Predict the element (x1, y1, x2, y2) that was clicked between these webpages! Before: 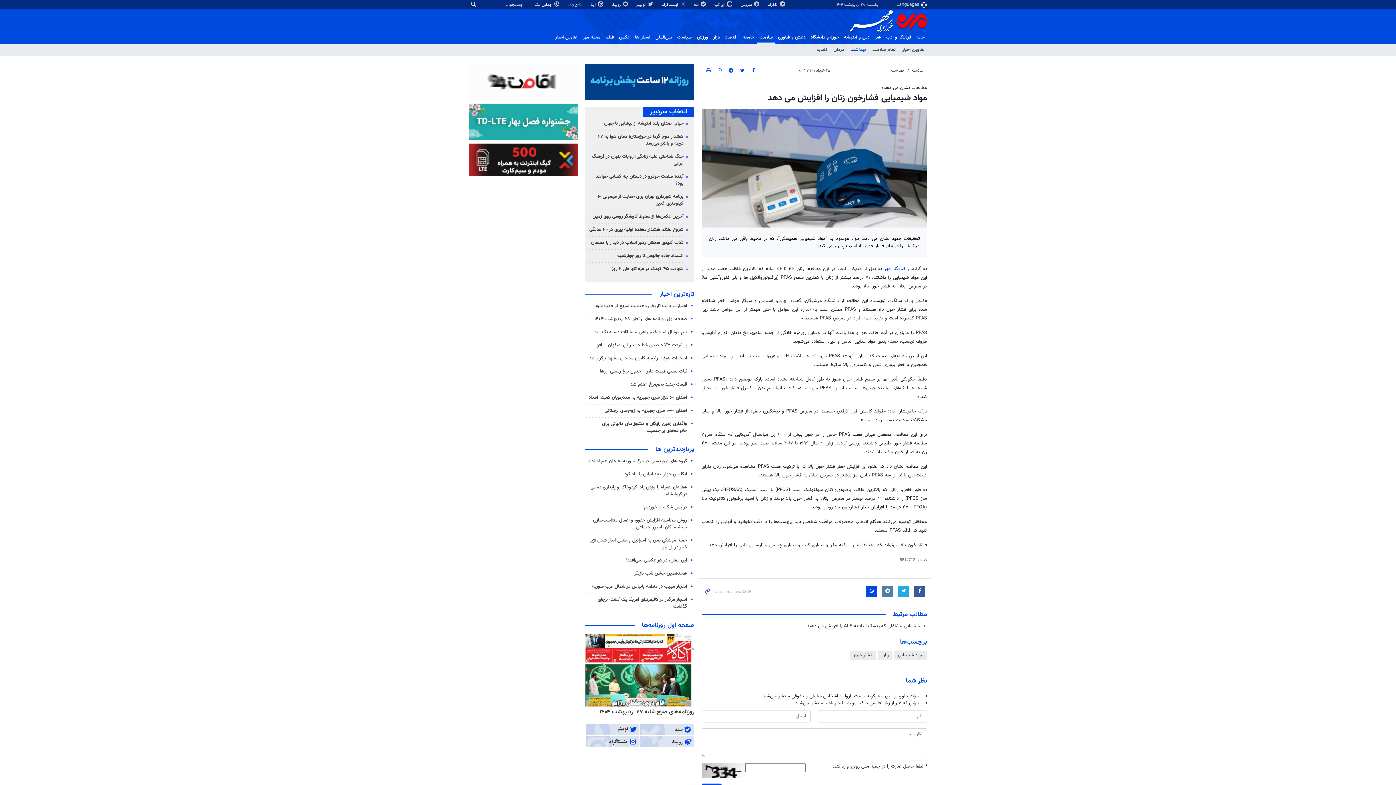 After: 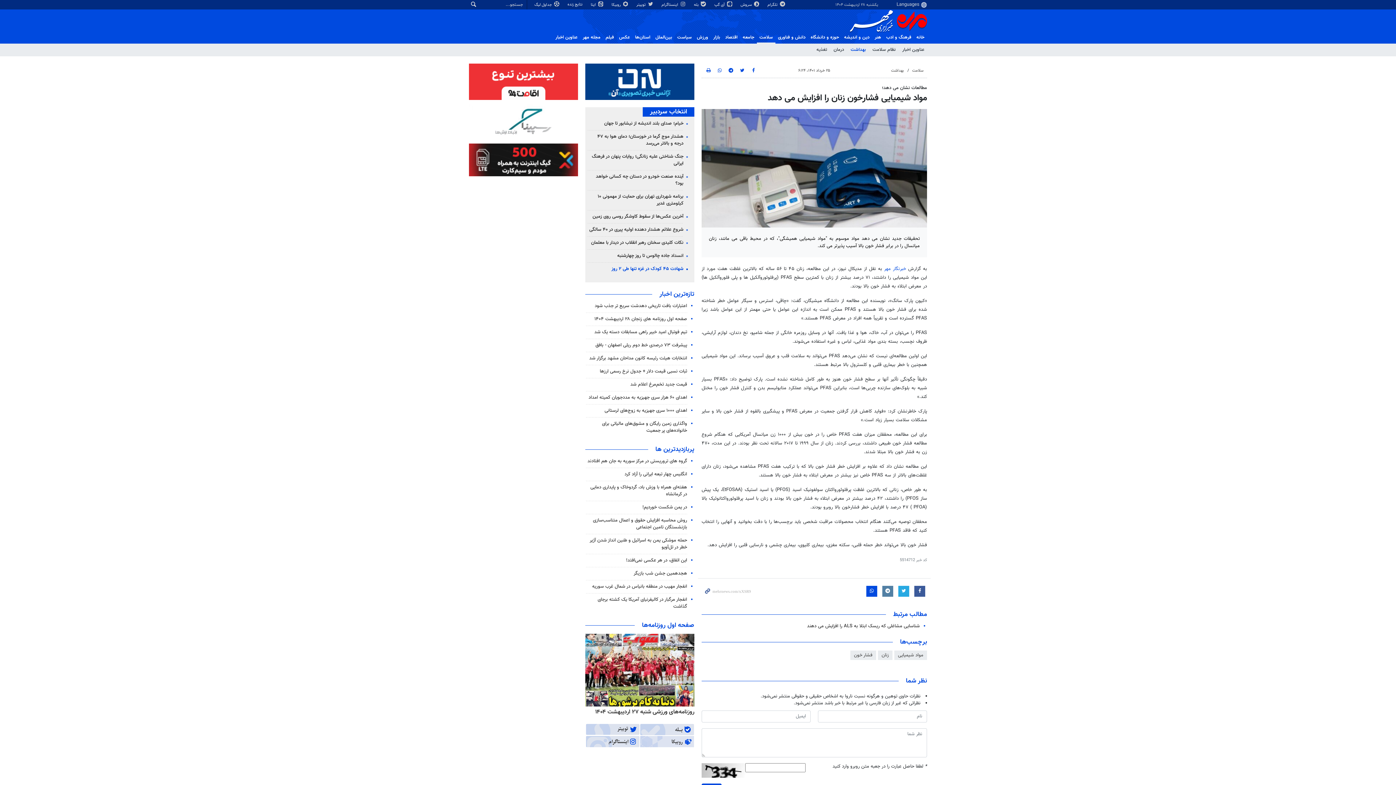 Action: bbox: (611, 265, 683, 272) label: شهادت ۴۵ کودک در غزه تنها طی ۲ روز